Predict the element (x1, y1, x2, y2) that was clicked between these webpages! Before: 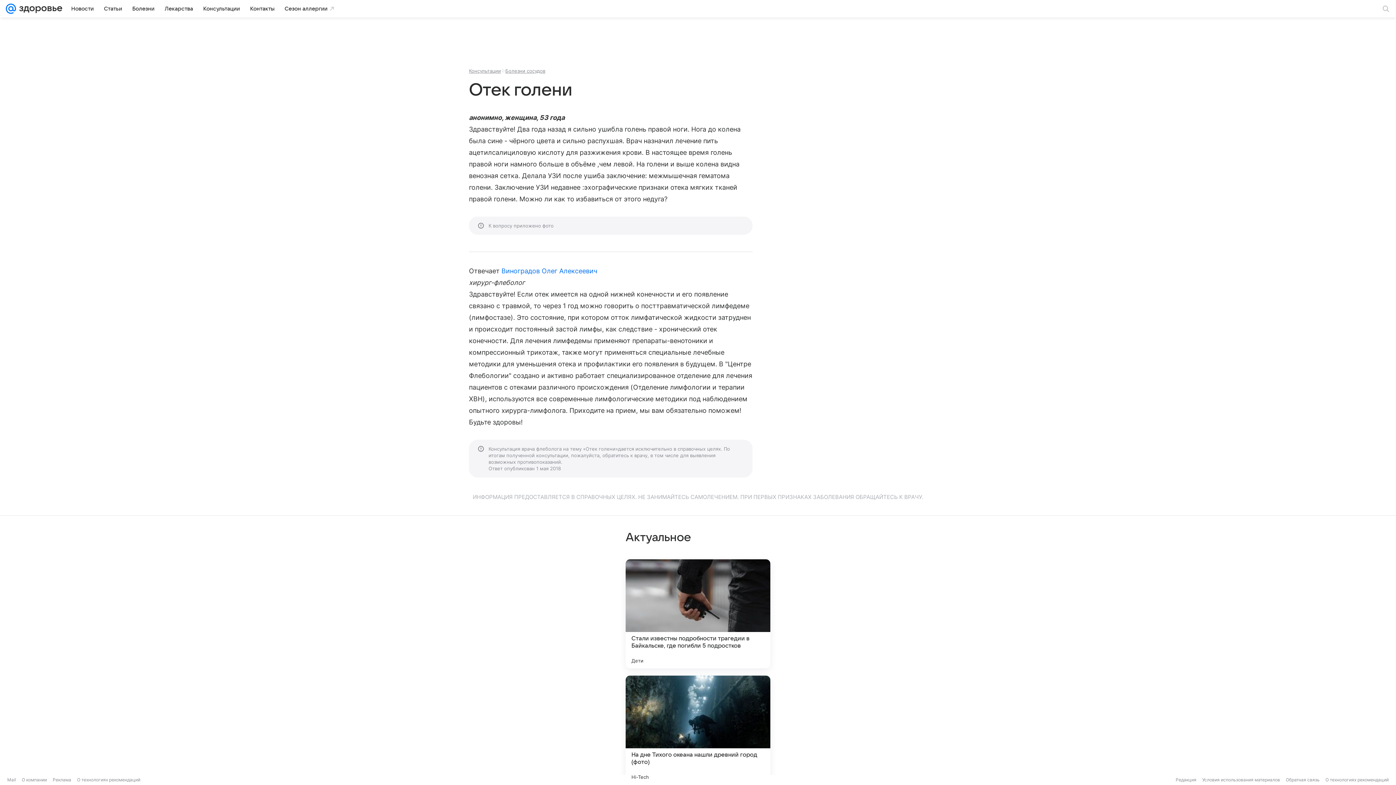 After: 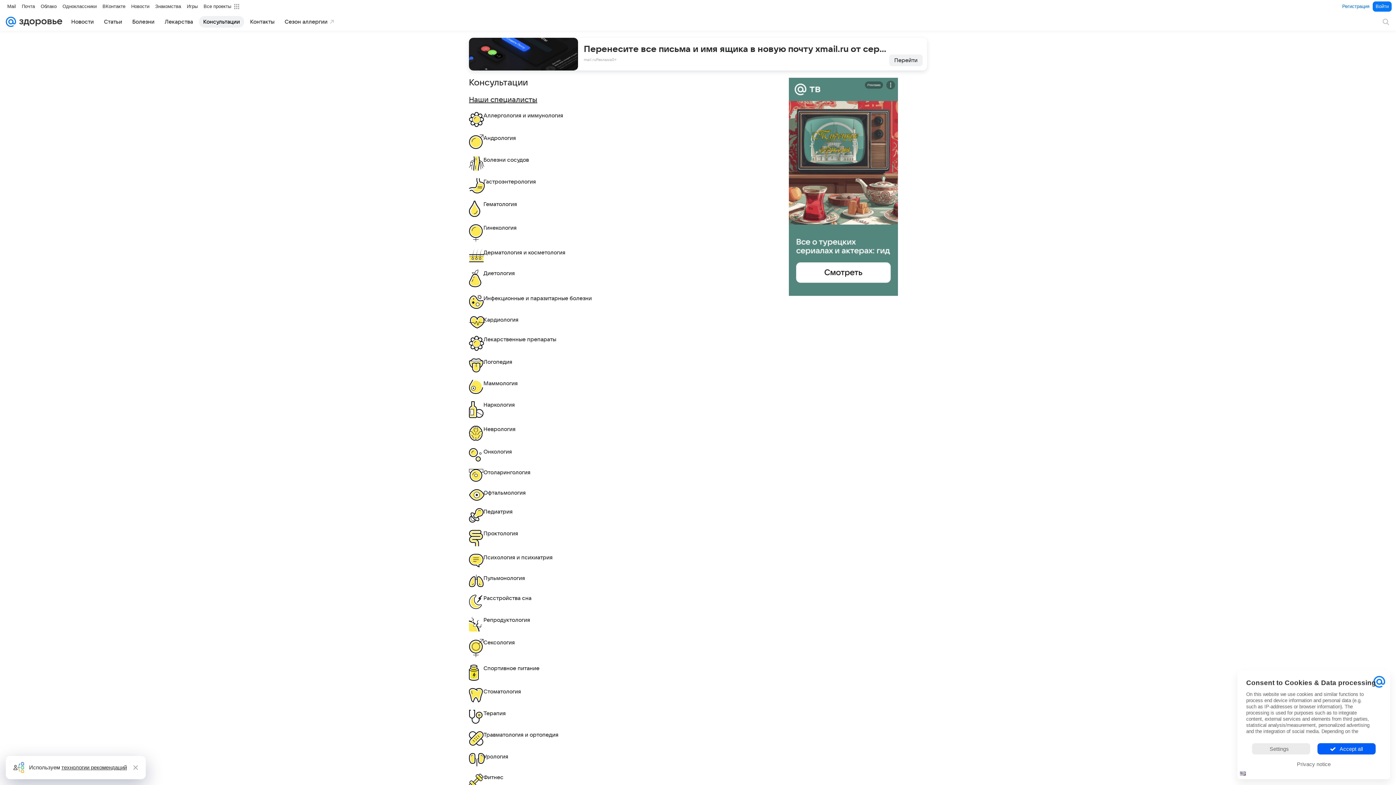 Action: label: Консультации bbox: (198, 2, 244, 14)